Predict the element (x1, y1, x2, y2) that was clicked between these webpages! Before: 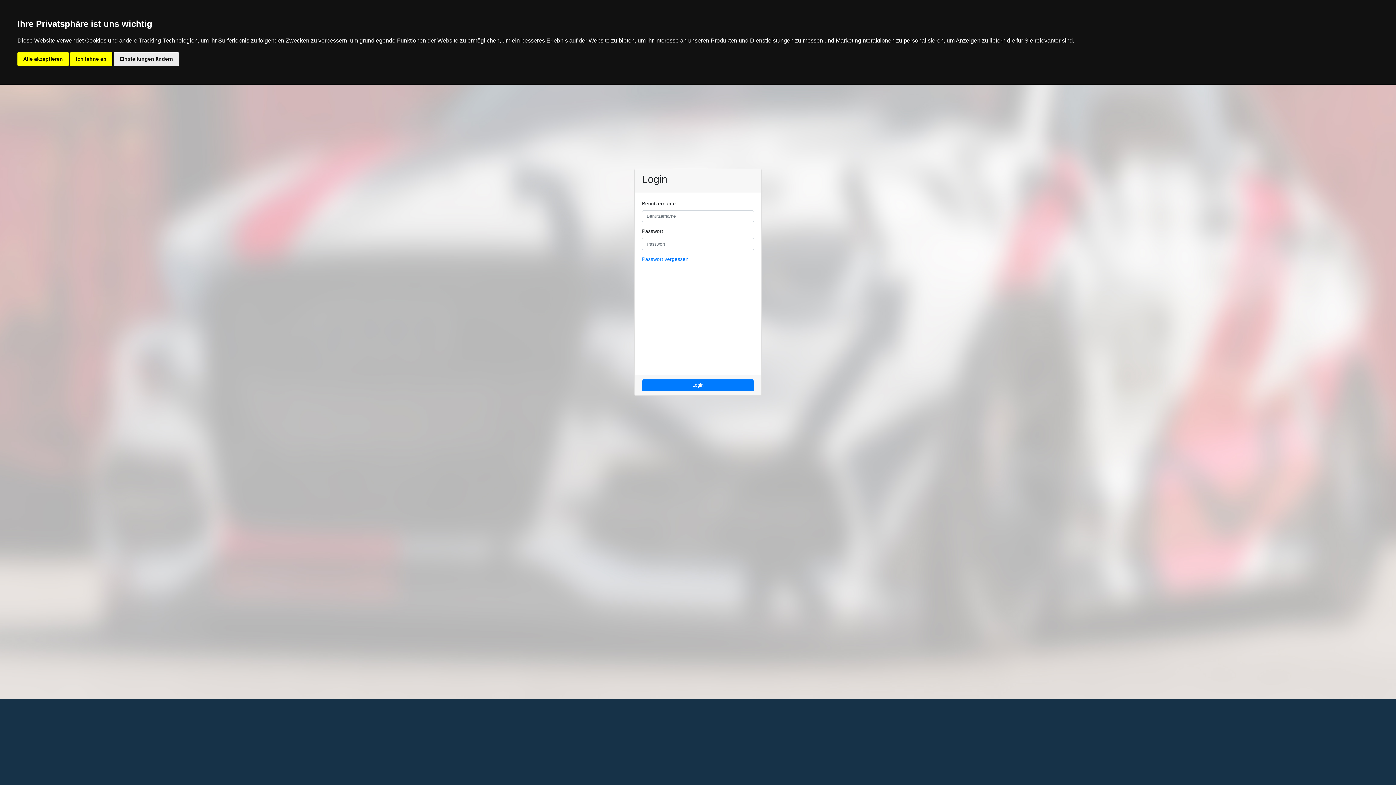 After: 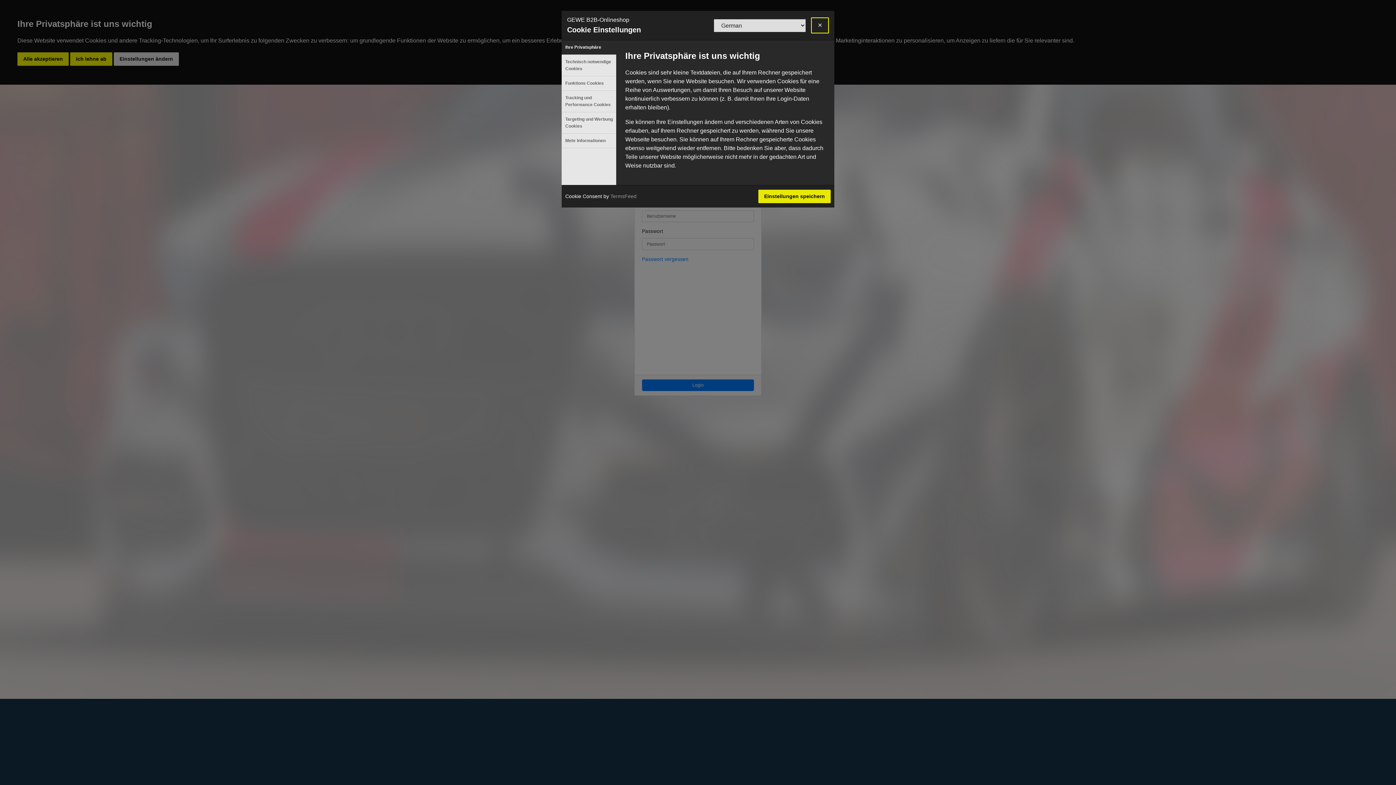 Action: label: Einstellungen ändern bbox: (113, 52, 178, 65)